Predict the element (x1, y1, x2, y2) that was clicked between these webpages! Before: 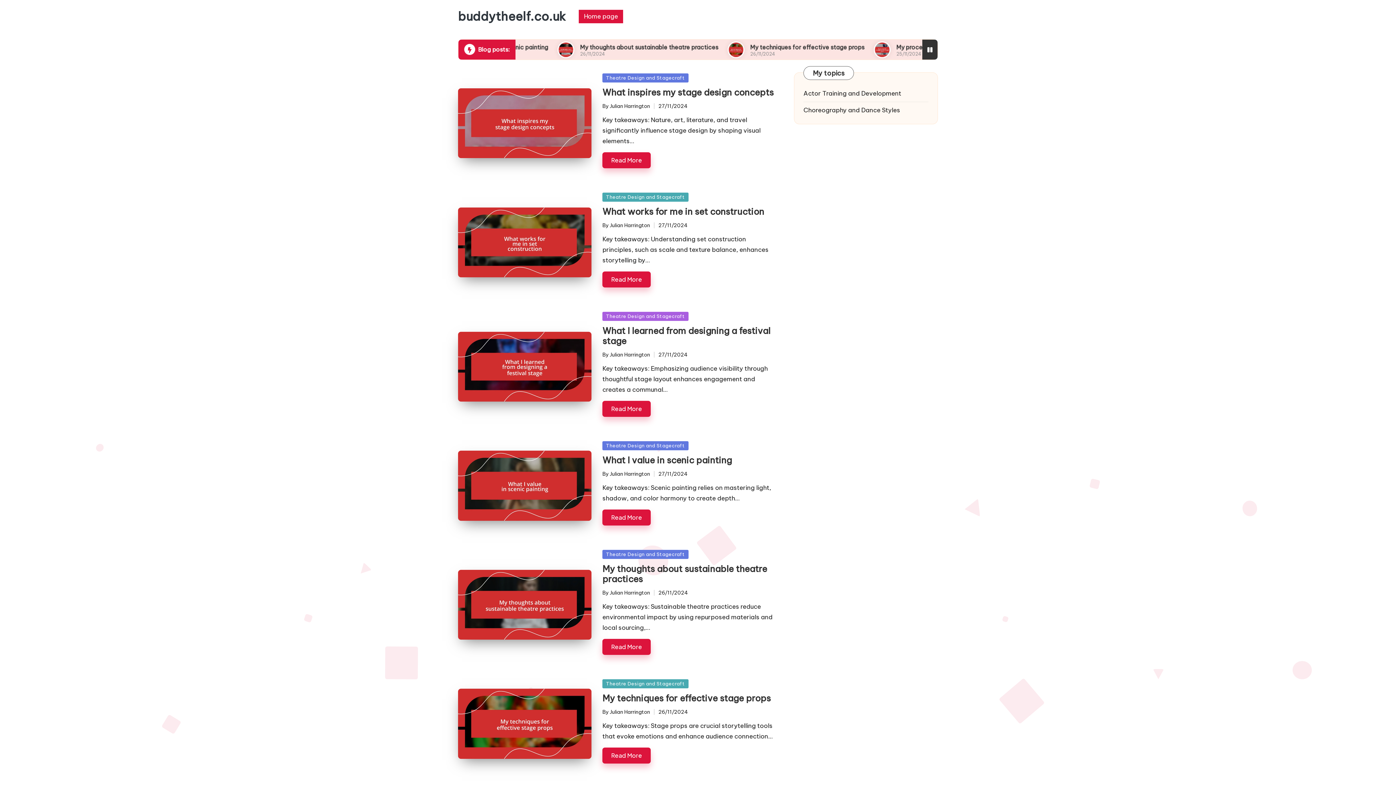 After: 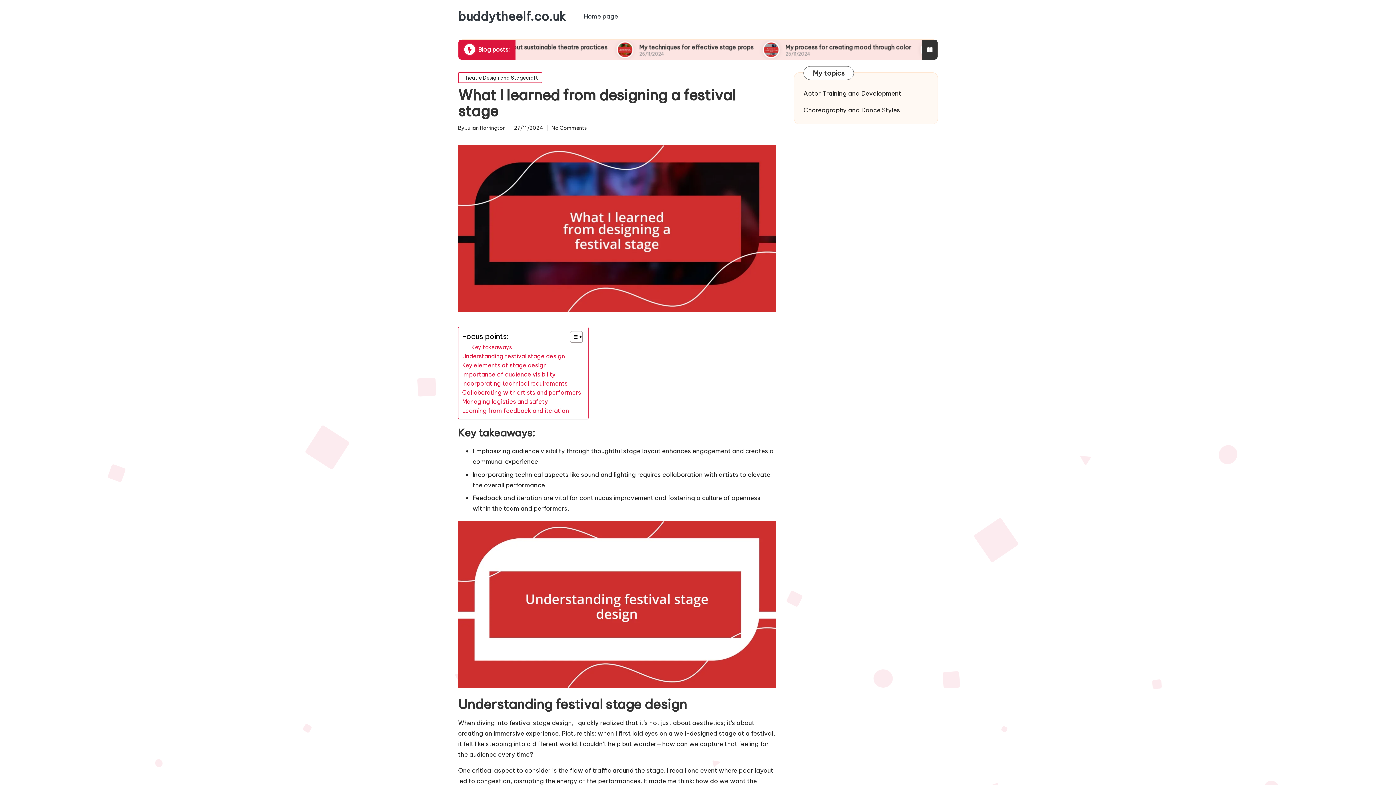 Action: label: What I learned from designing a festival stage bbox: (602, 325, 770, 346)